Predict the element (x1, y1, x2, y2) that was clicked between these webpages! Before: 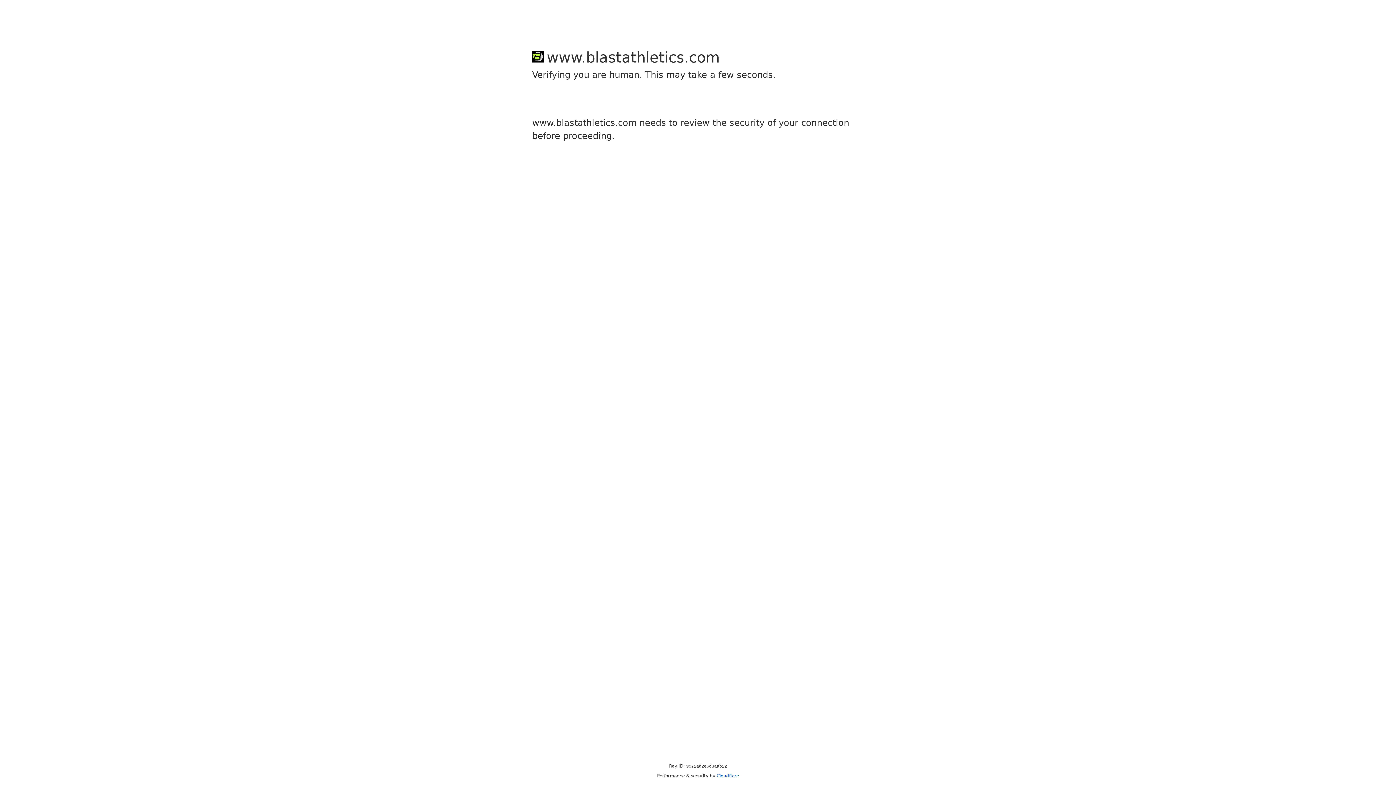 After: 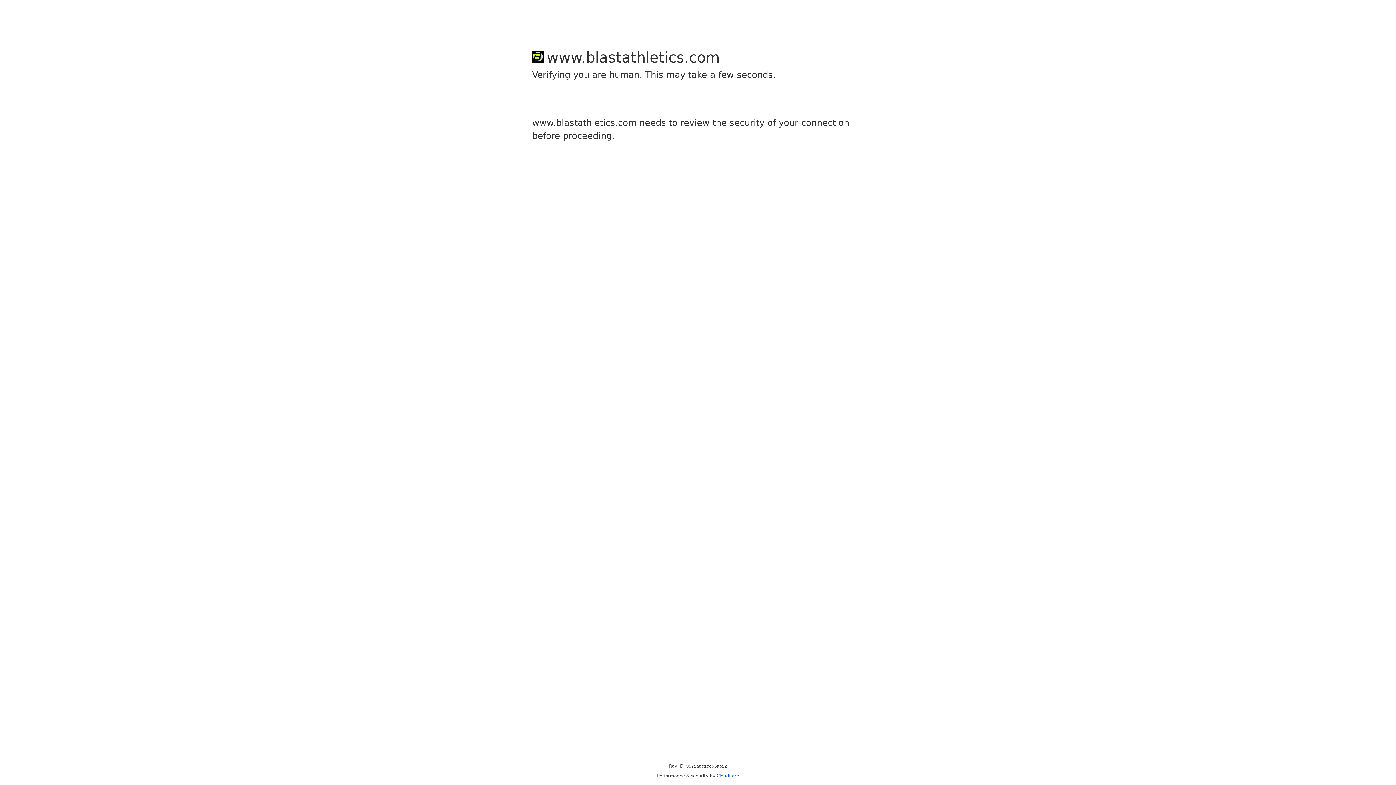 Action: bbox: (716, 773, 739, 778) label: Cloudflare